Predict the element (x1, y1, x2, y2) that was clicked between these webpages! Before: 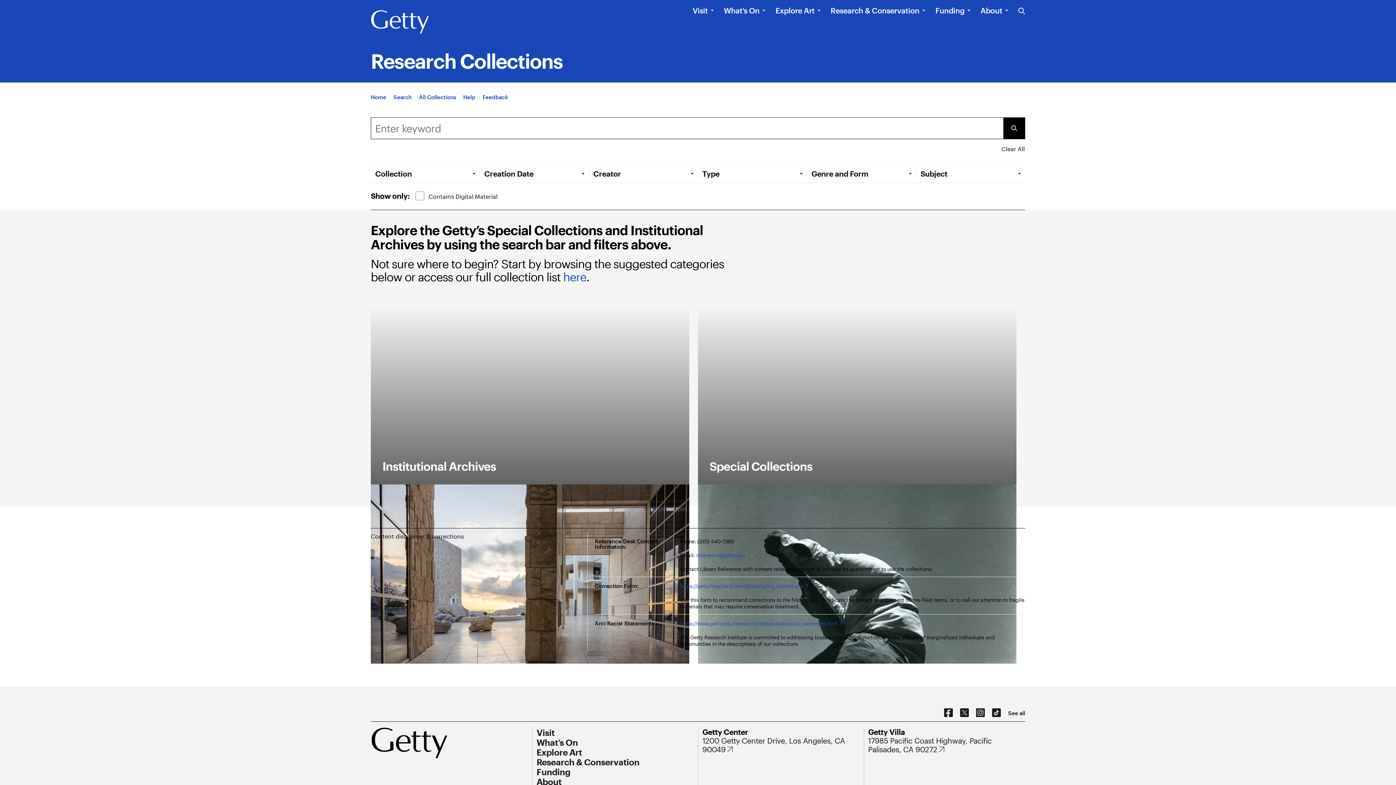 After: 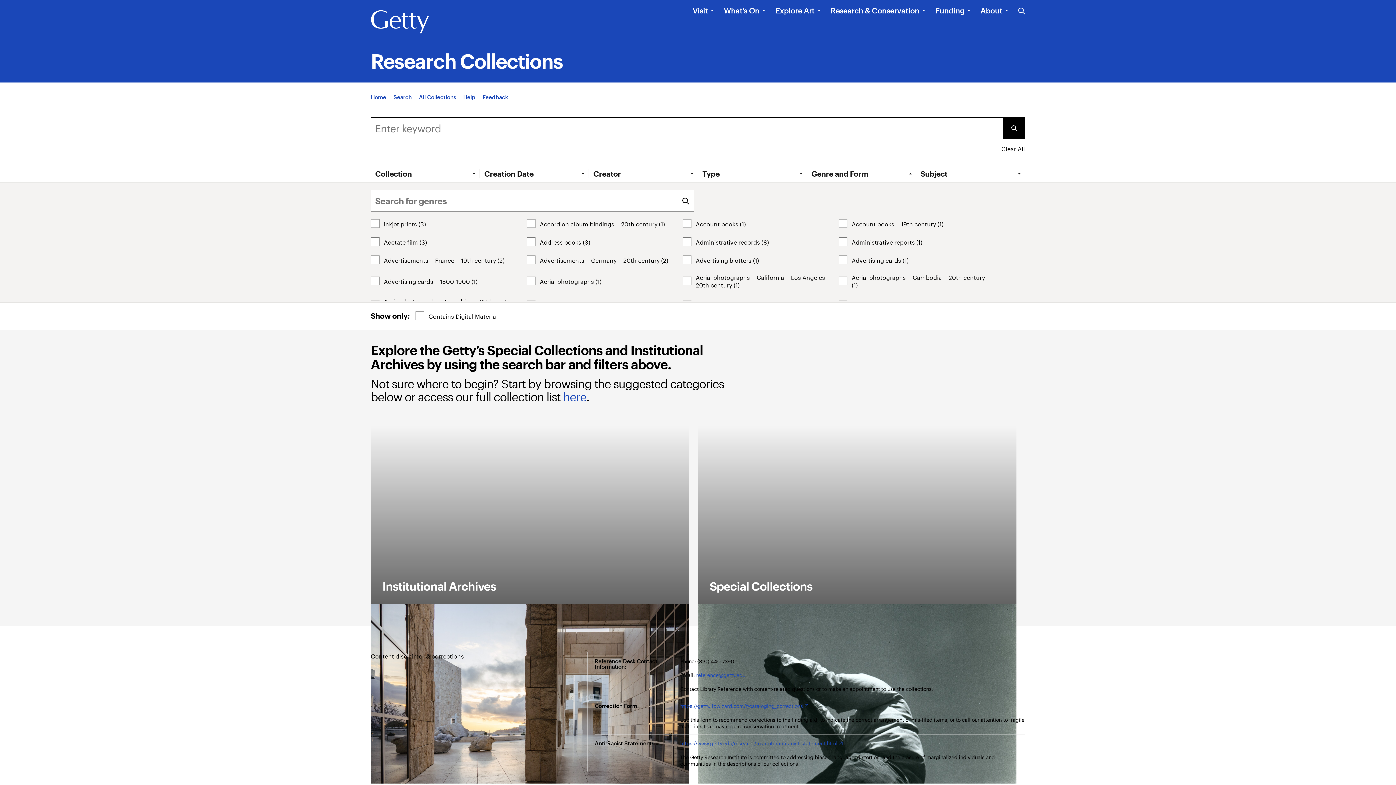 Action: label: Open Tab: Genre and Form bbox: (811, 169, 916, 178)